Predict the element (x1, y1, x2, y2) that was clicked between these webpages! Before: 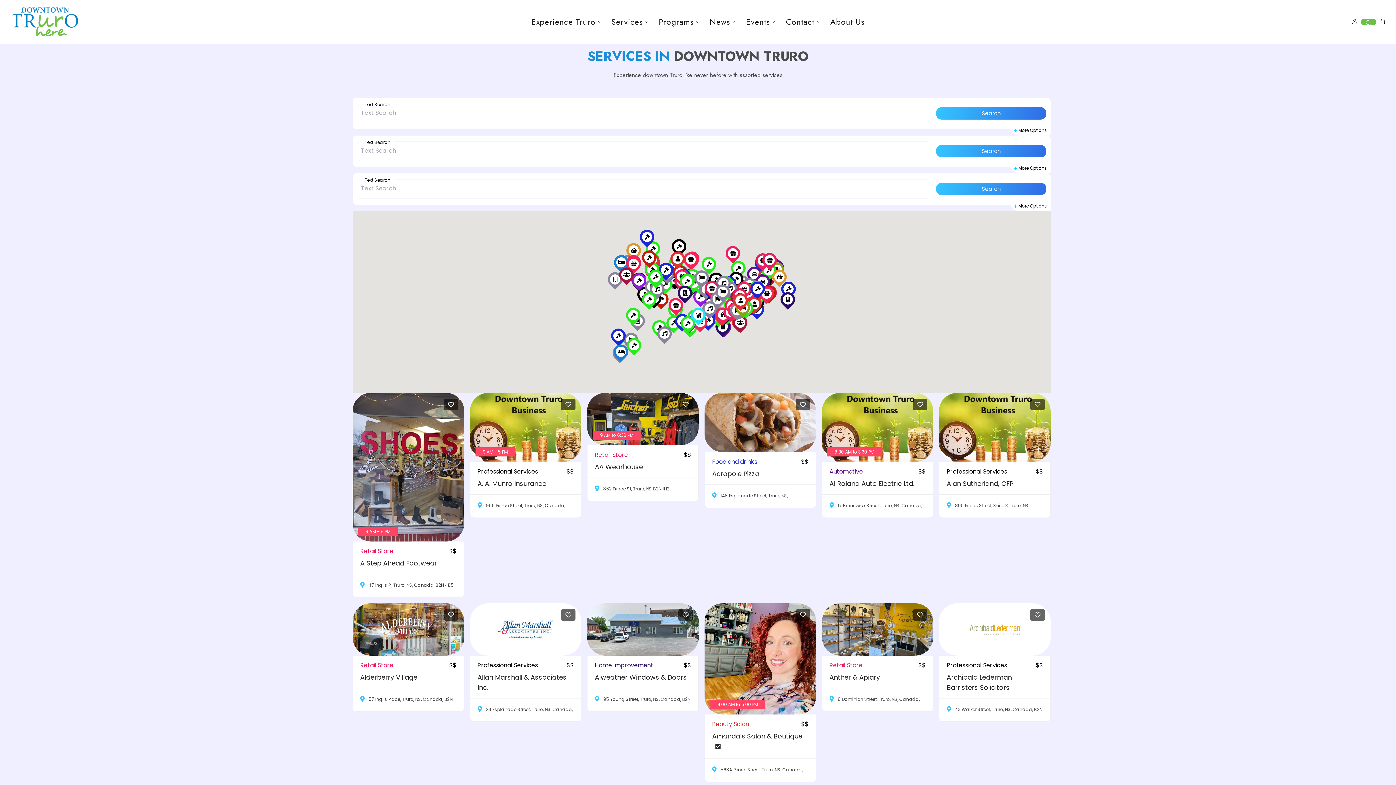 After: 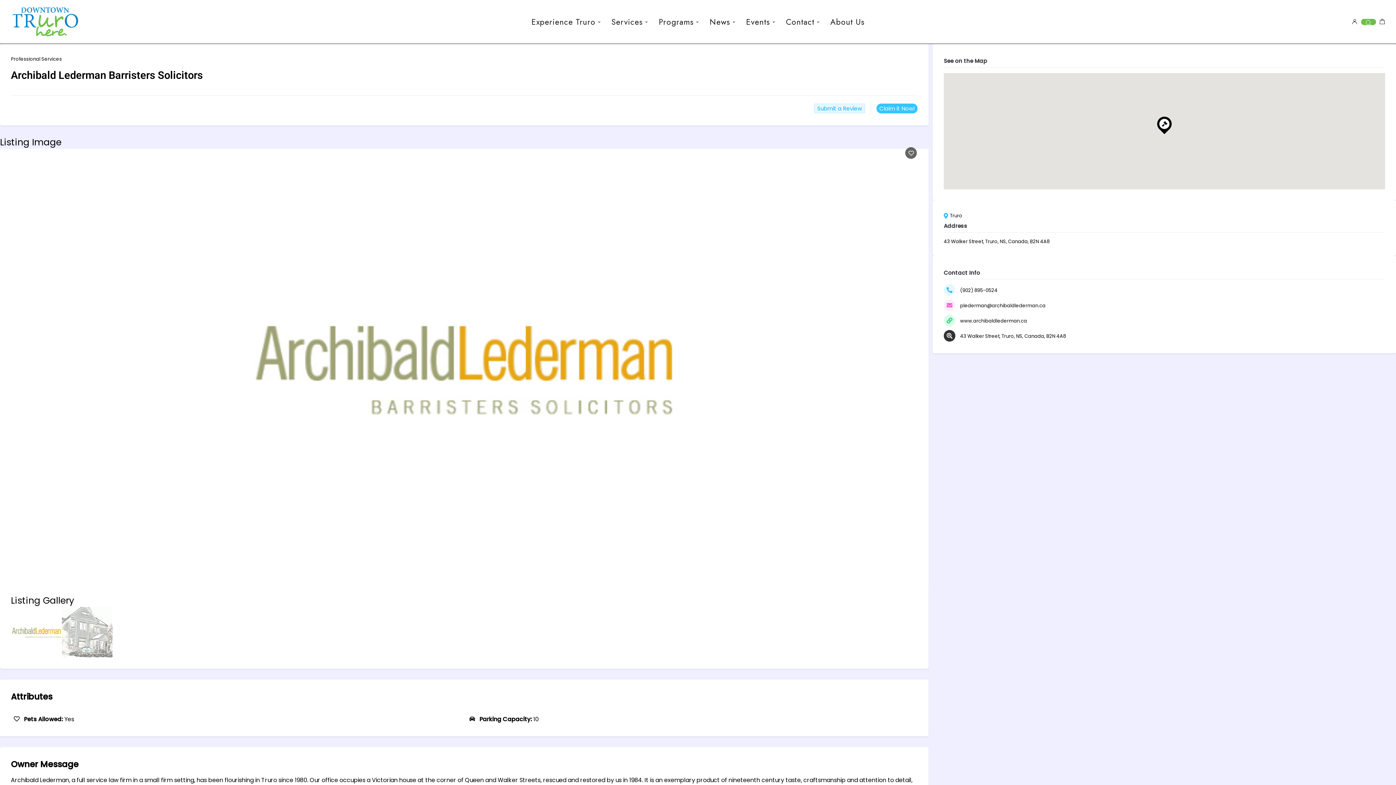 Action: bbox: (939, 603, 1050, 655)